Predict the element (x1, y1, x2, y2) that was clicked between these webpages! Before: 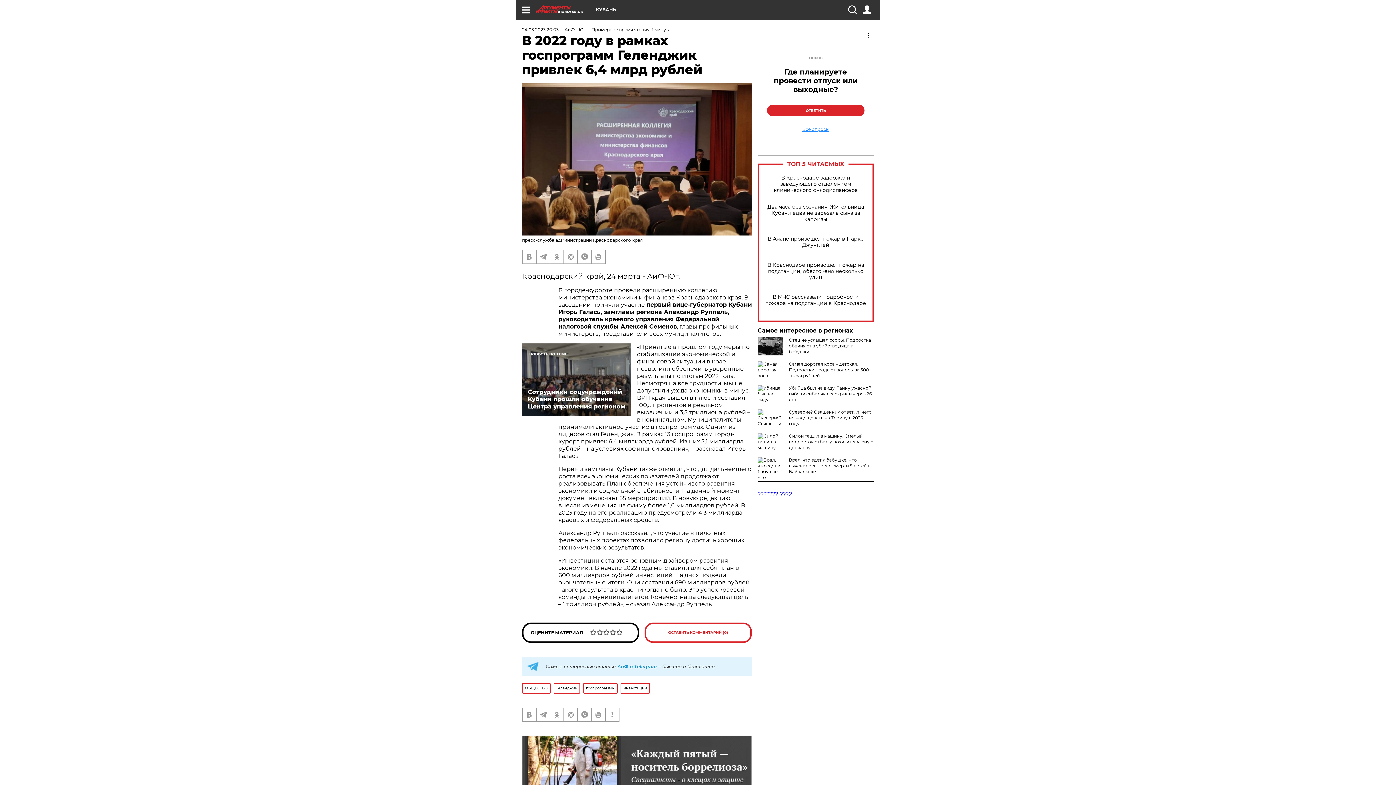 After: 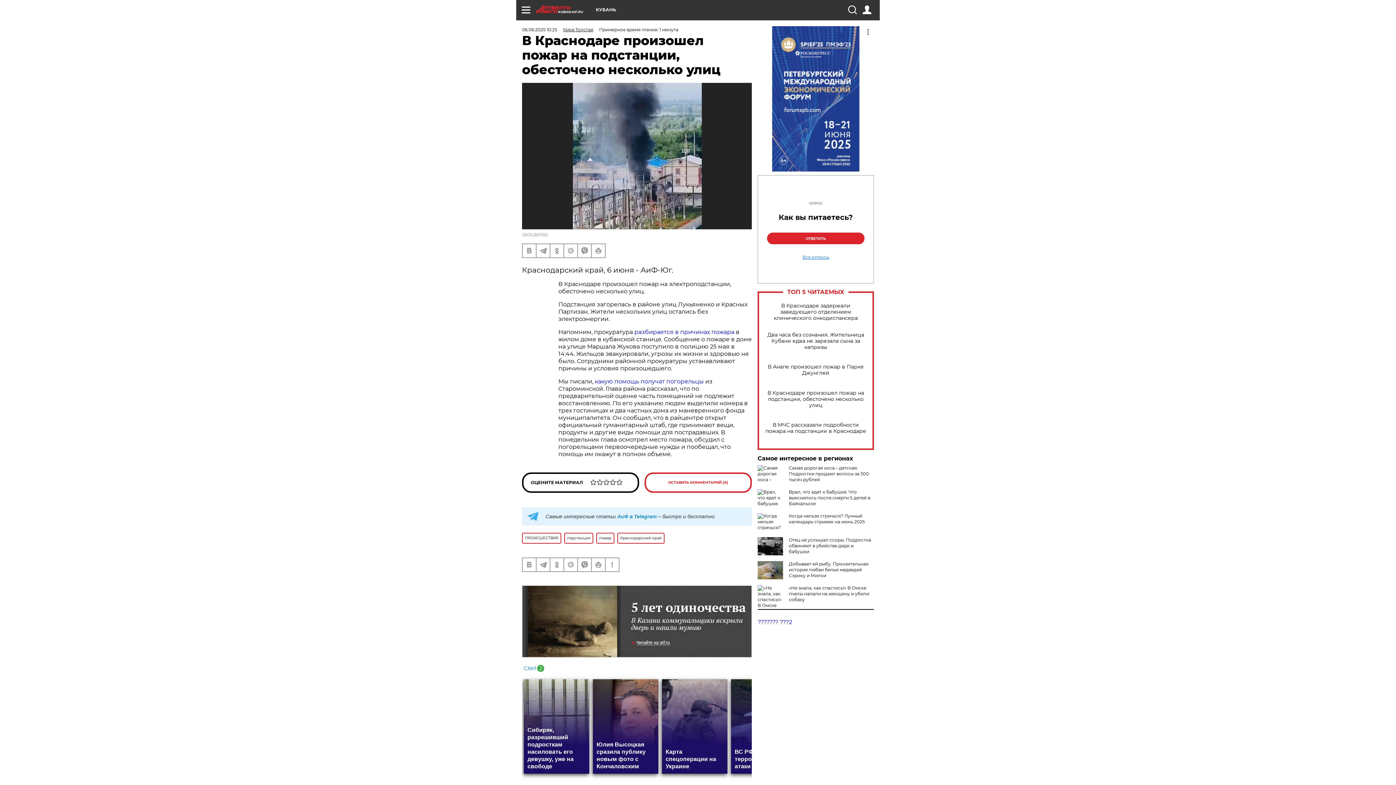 Action: bbox: (765, 262, 866, 280) label: В Краснодаре произошел пожар на подстанции, обесточено несколько улиц